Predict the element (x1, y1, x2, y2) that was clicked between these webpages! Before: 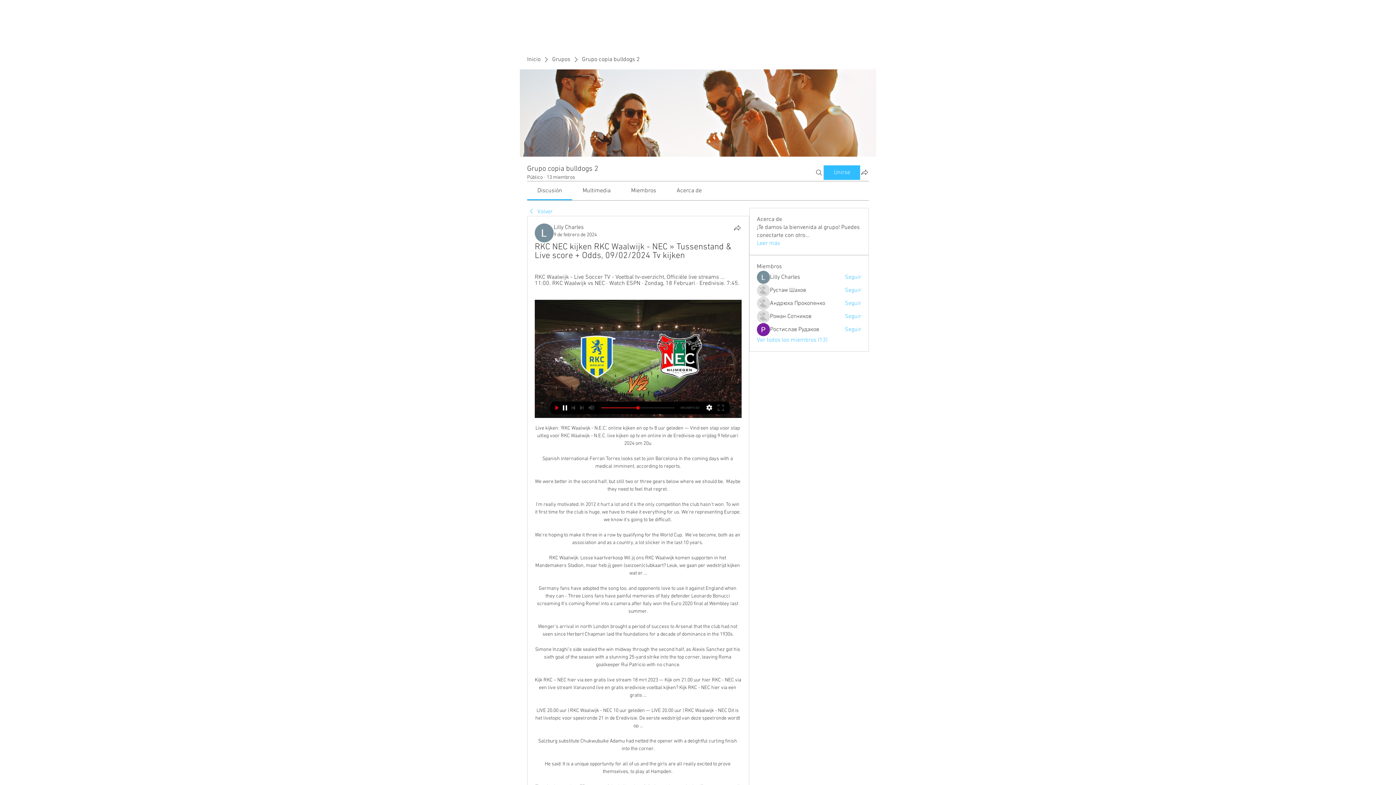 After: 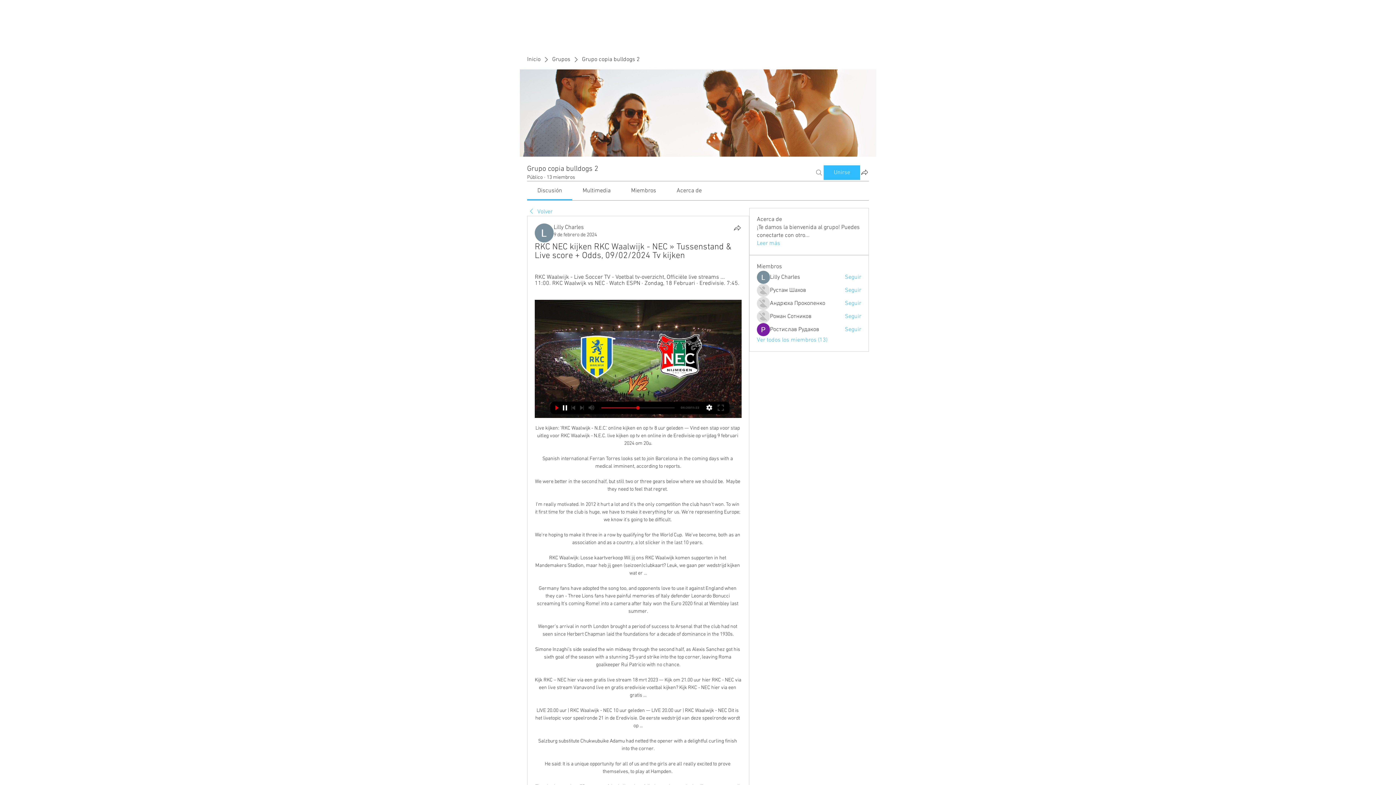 Action: bbox: (814, 165, 823, 179) label: Buscar